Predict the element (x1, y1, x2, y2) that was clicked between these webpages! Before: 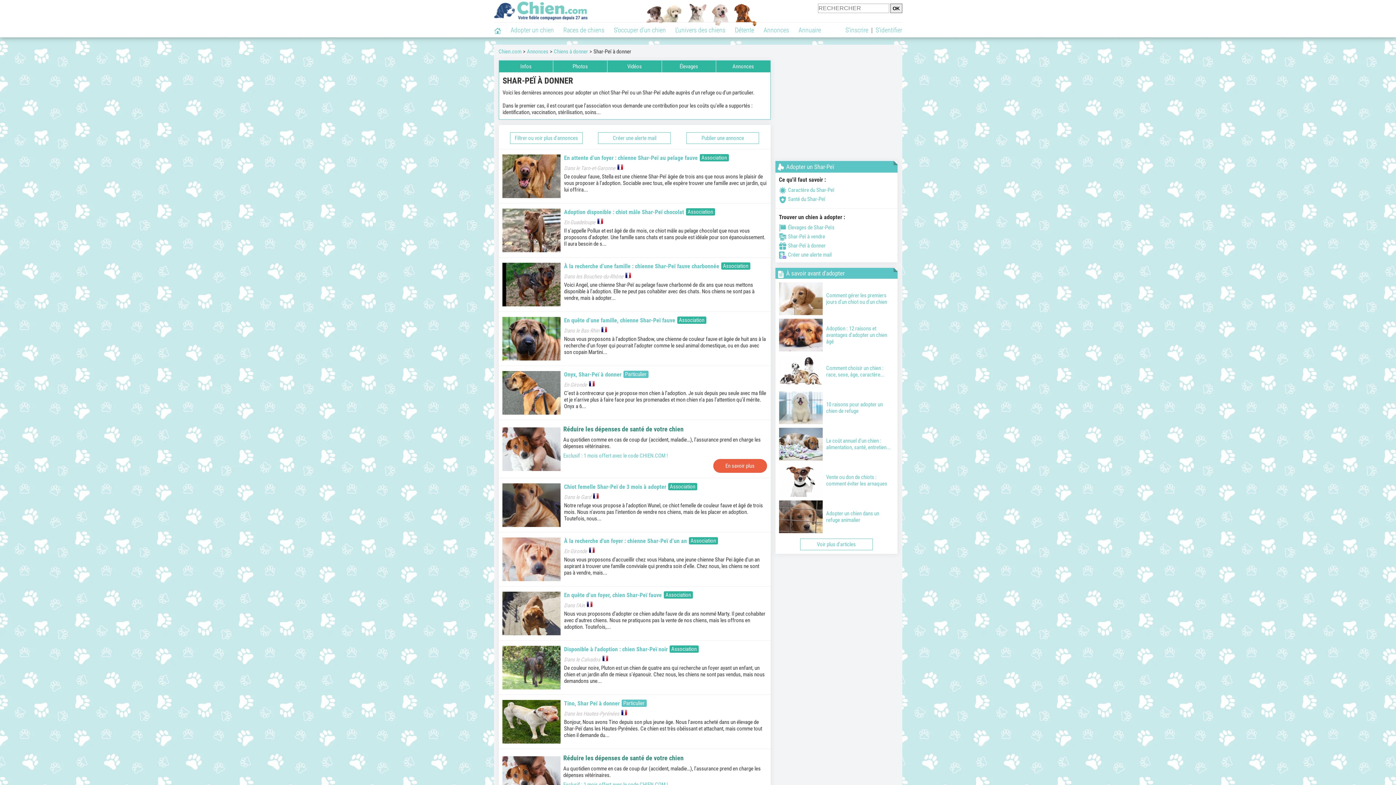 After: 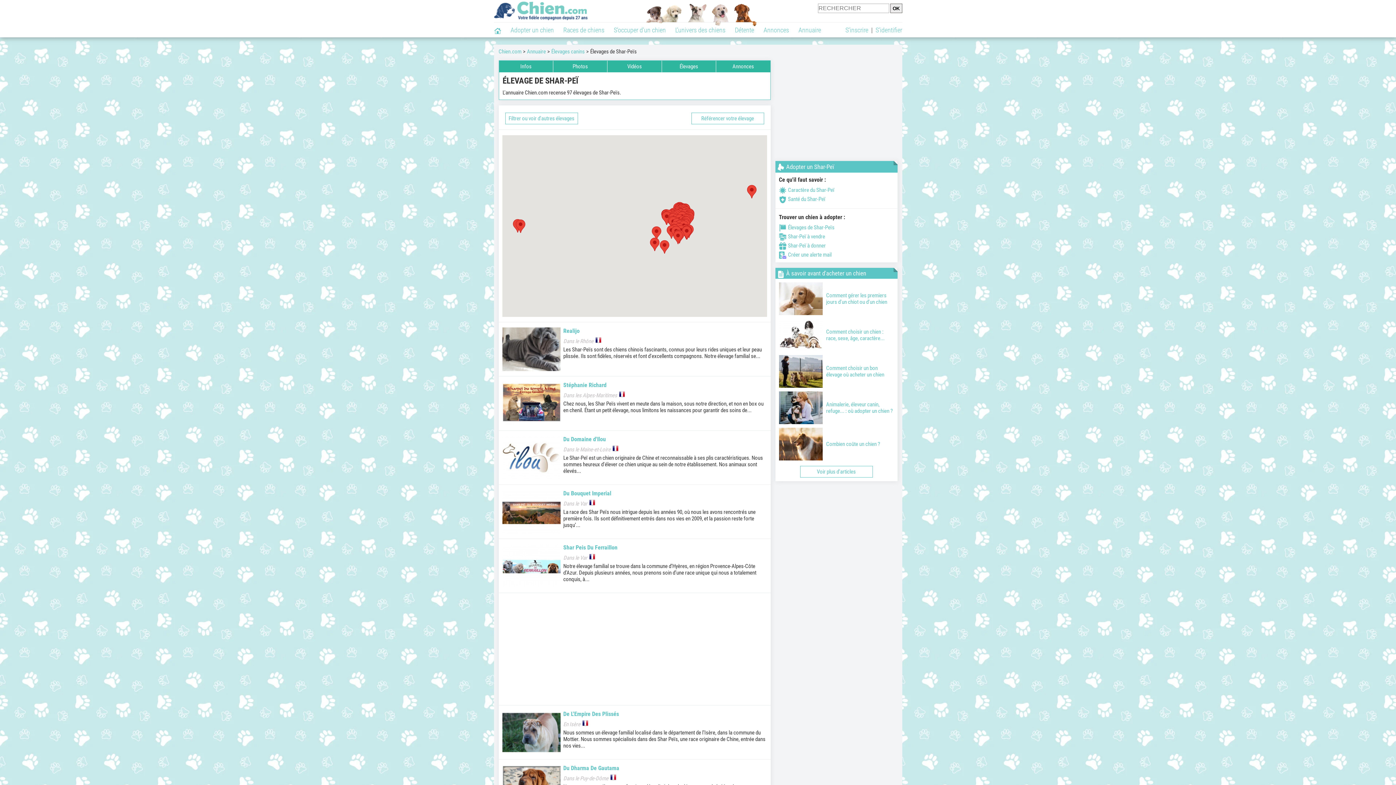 Action: label: Élevages bbox: (662, 60, 716, 72)